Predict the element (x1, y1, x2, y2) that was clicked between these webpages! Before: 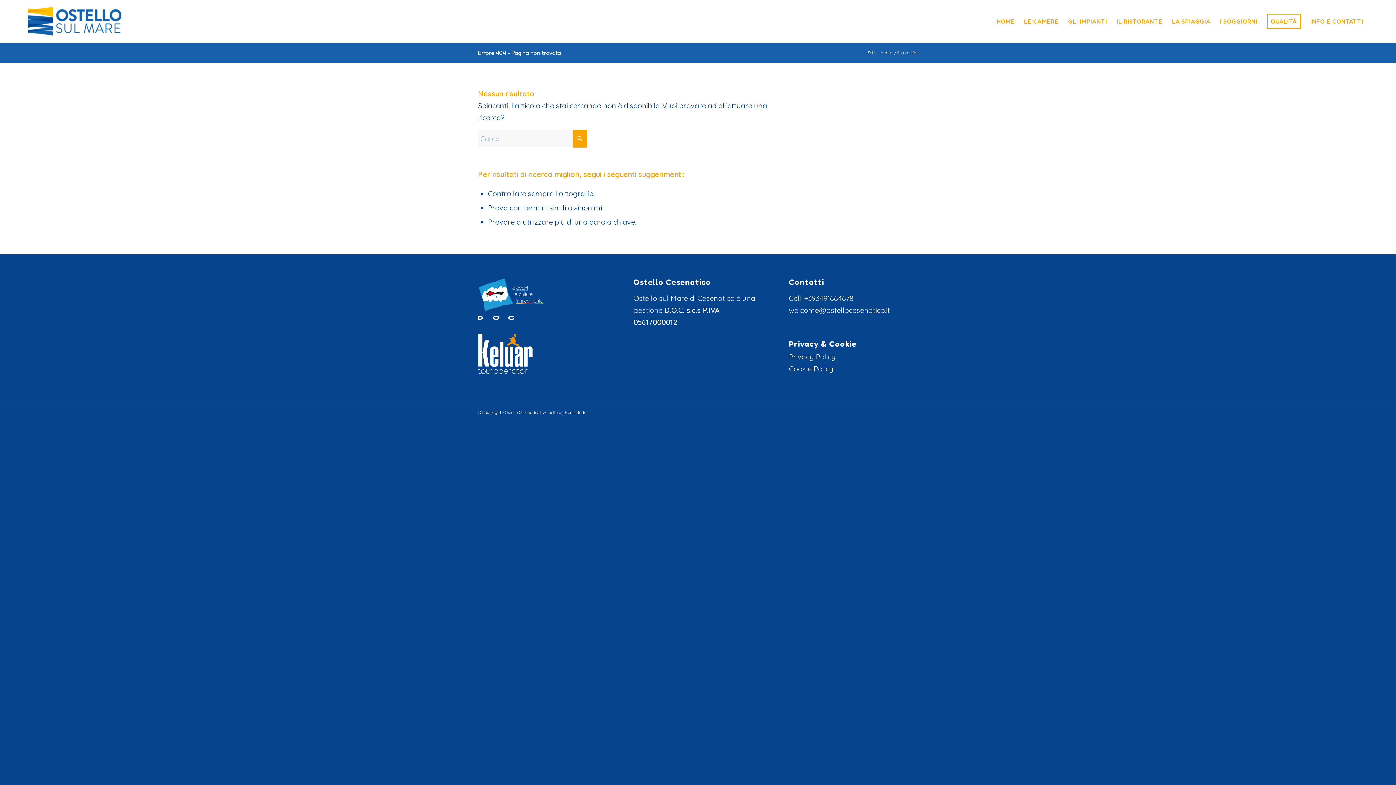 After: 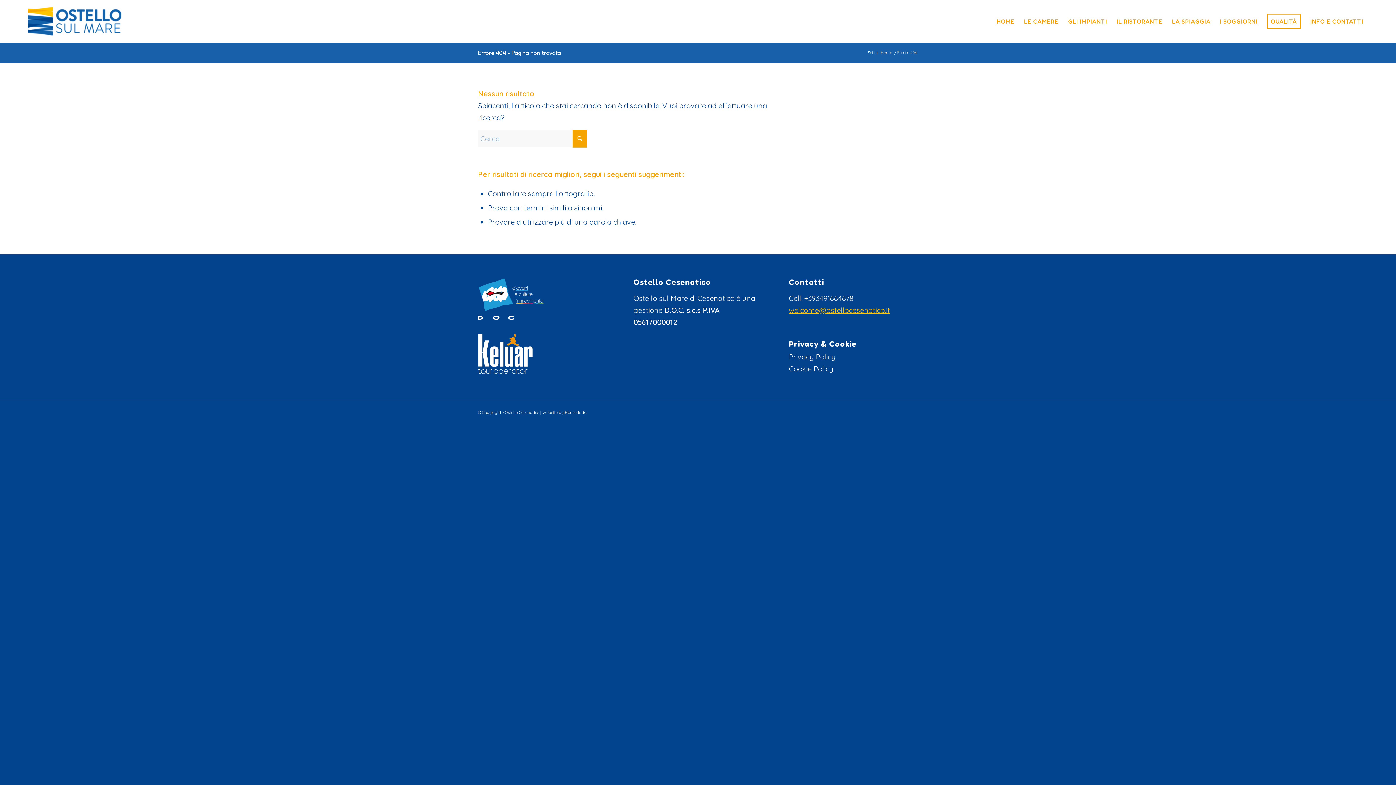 Action: bbox: (789, 305, 890, 314) label: welcome@ostellocesenatico.it